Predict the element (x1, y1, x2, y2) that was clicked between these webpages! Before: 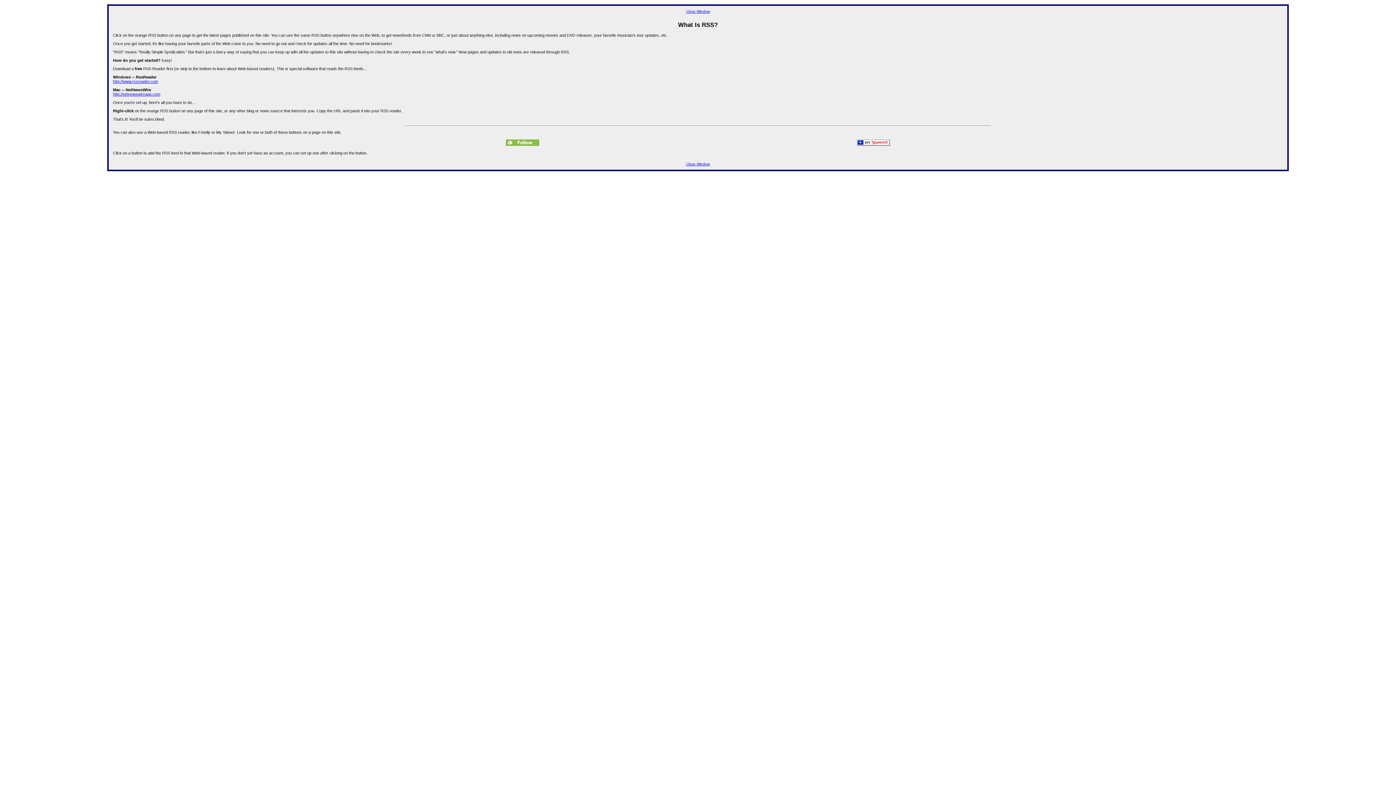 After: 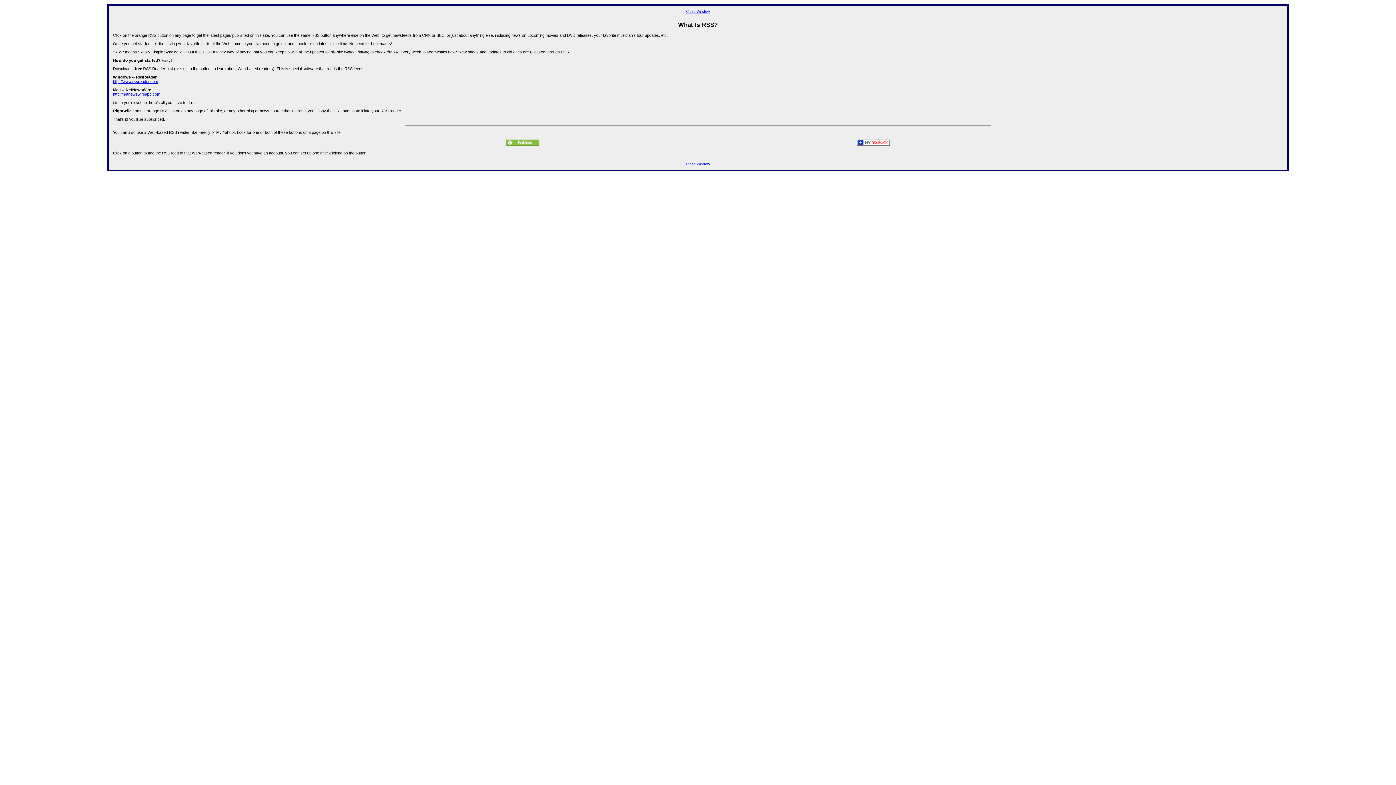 Action: label: Close Window bbox: (686, 9, 709, 13)